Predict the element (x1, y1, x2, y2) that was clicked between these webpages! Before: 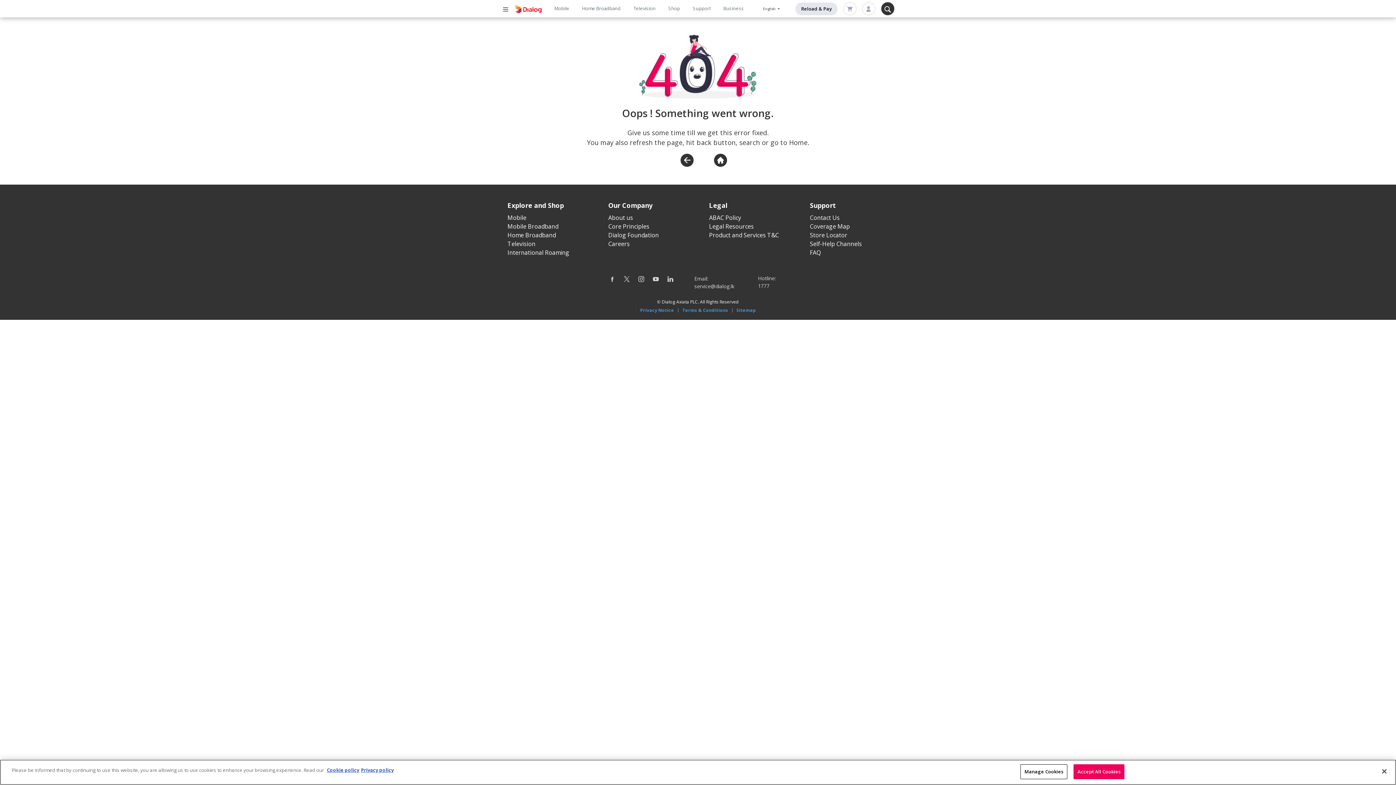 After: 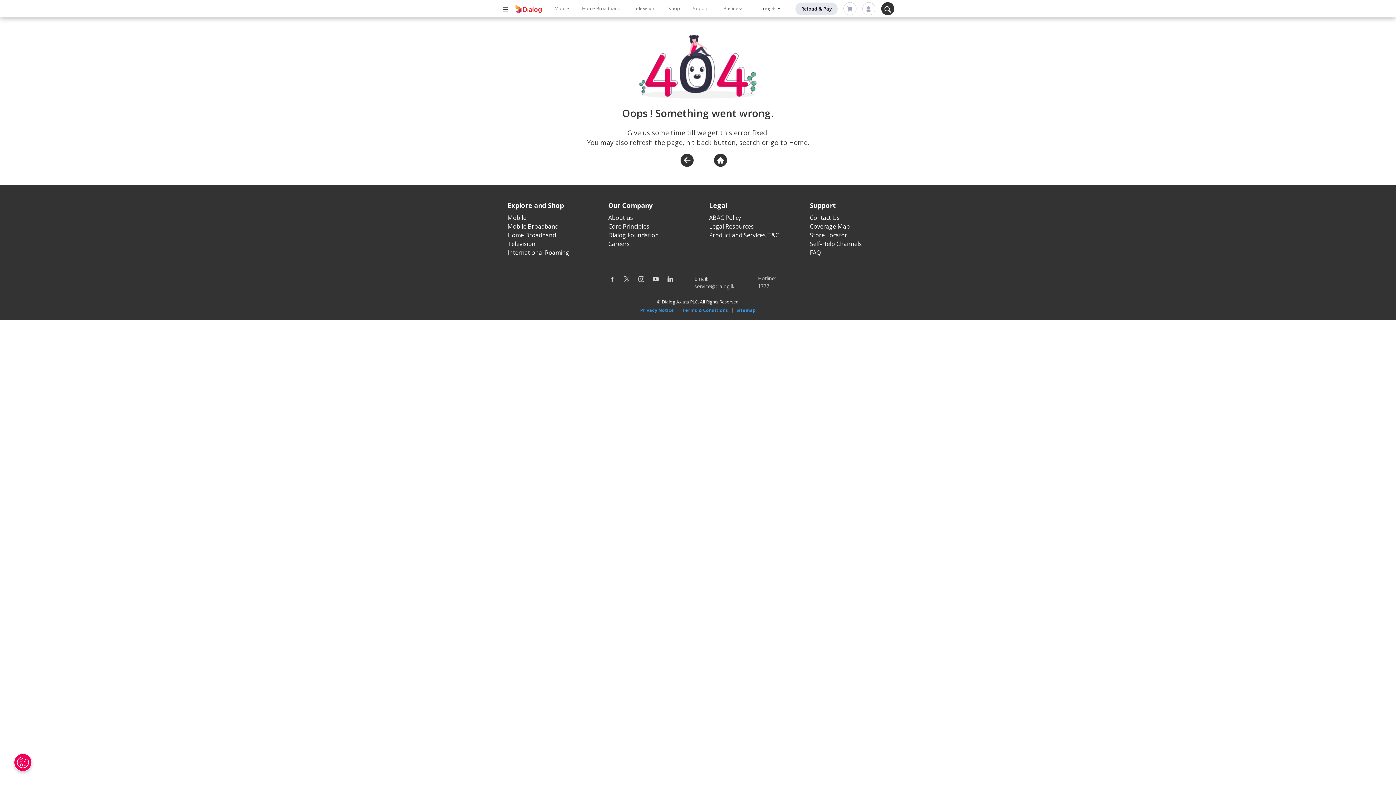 Action: bbox: (1073, 764, 1124, 779) label: Accept All Cookies